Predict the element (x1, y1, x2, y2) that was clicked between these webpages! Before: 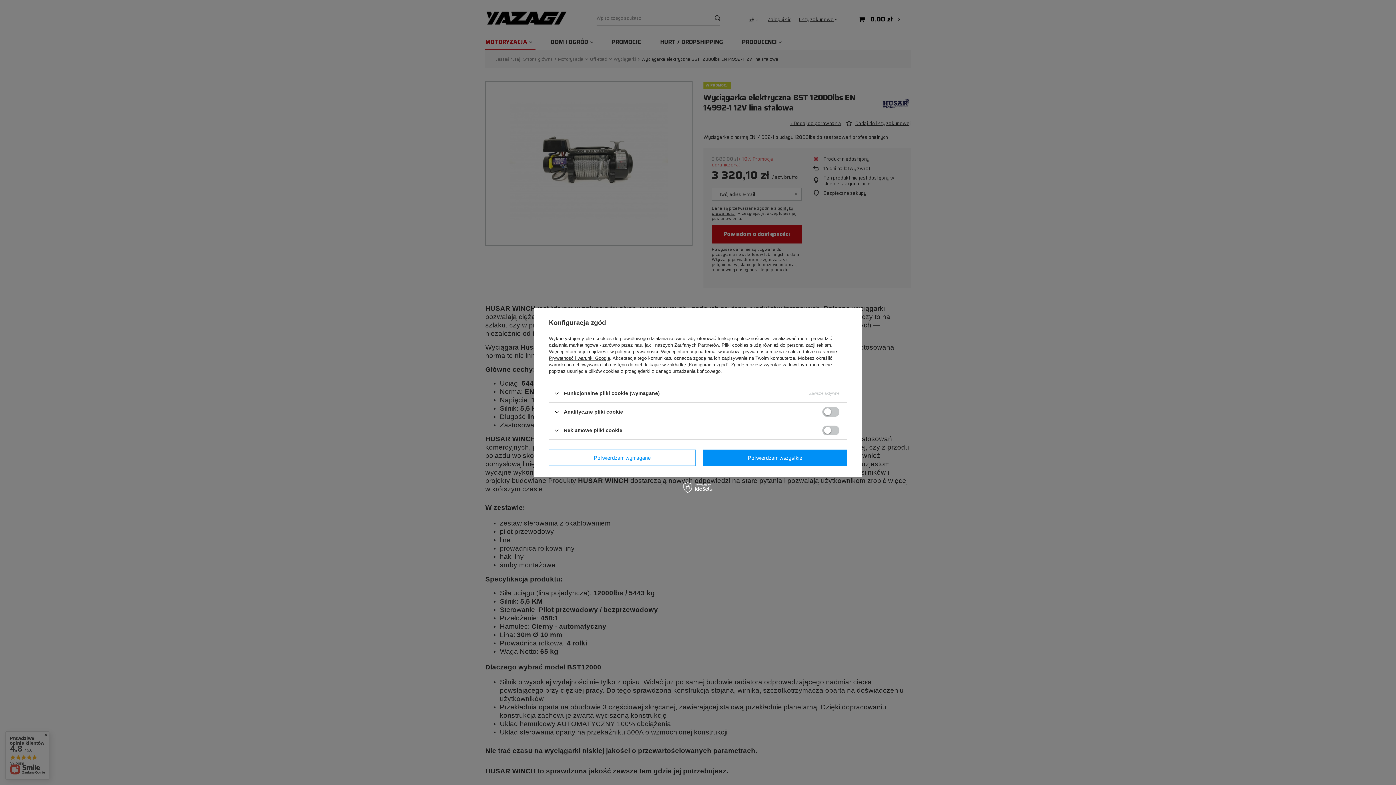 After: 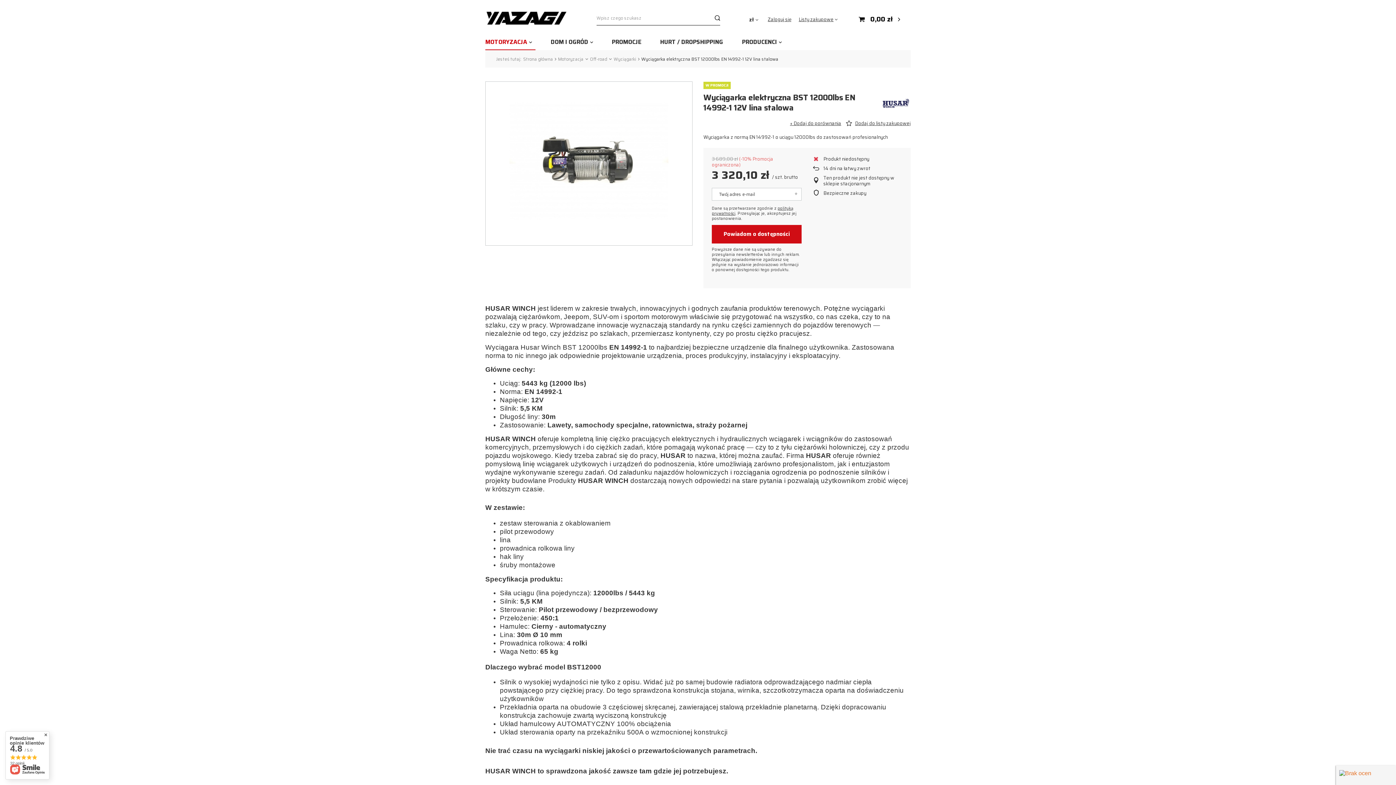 Action: label: Potwierdzam wszystkie bbox: (703, 449, 847, 466)